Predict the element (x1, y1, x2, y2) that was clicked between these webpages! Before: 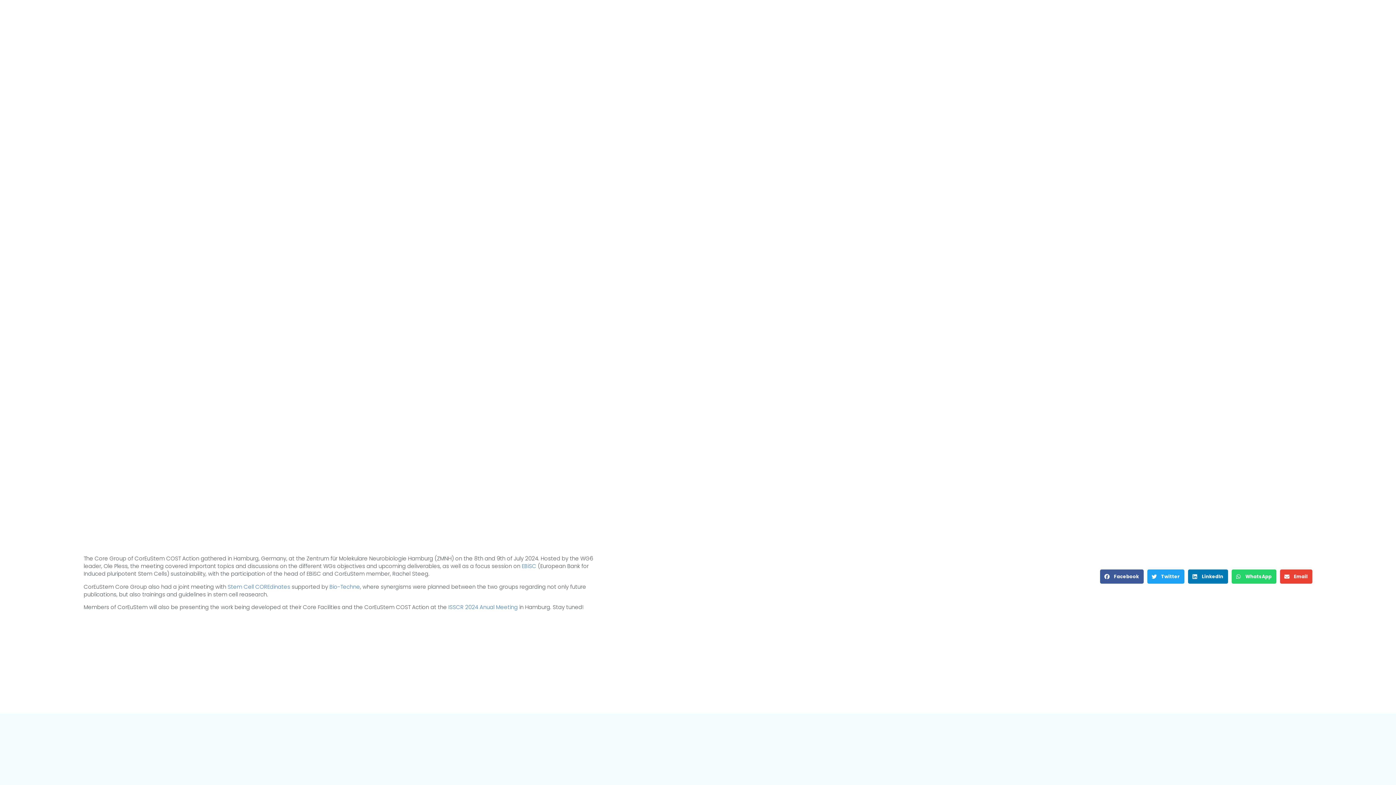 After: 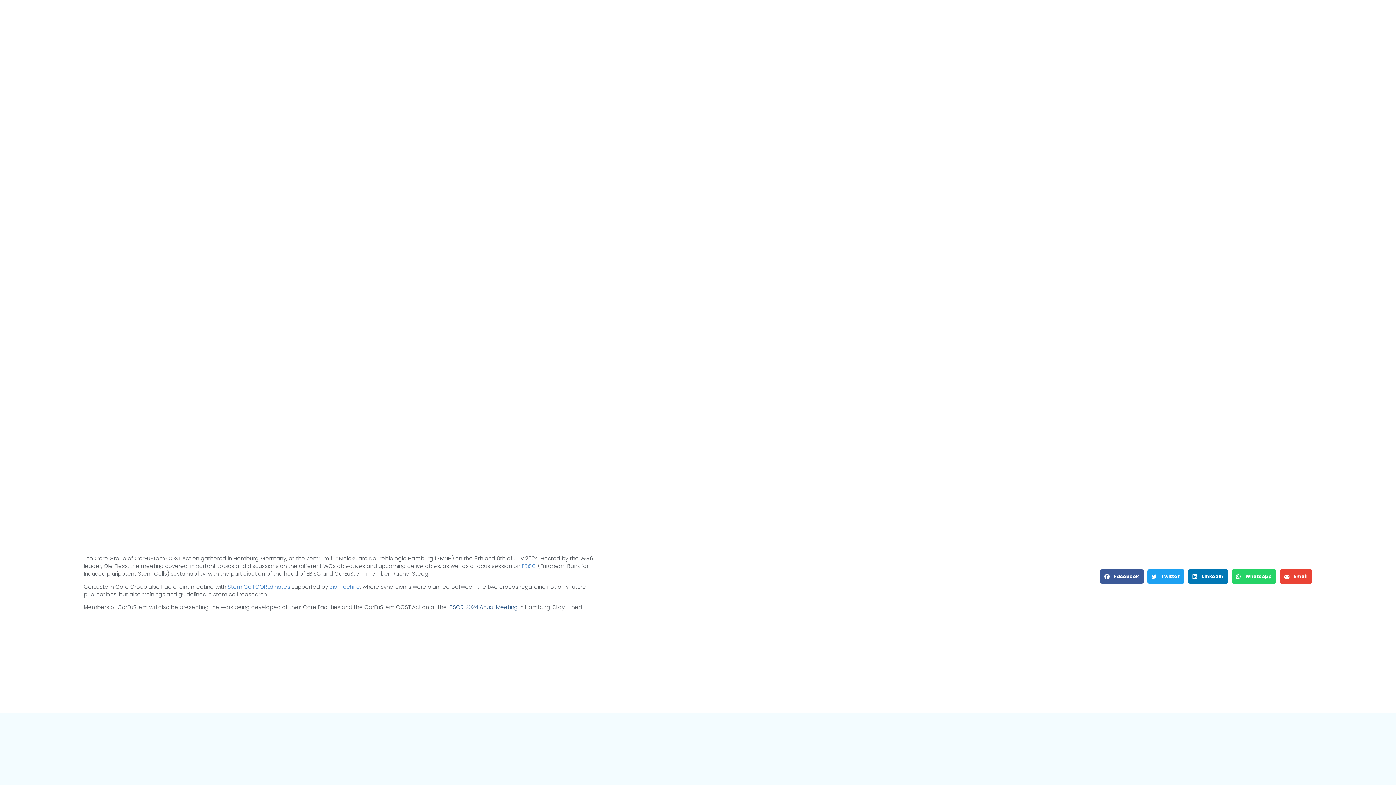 Action: bbox: (448, 603, 517, 611) label: ISSCR 2024 Anual Meeting